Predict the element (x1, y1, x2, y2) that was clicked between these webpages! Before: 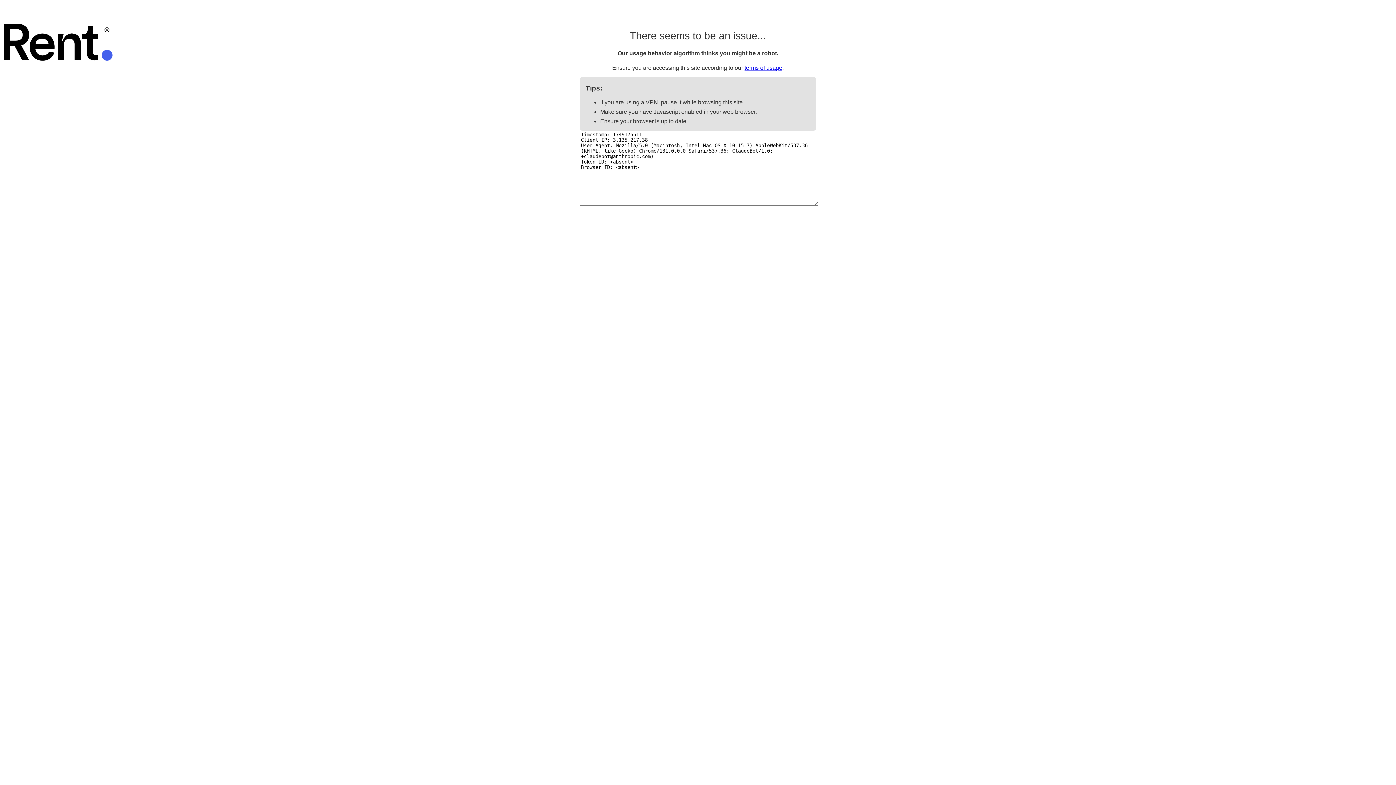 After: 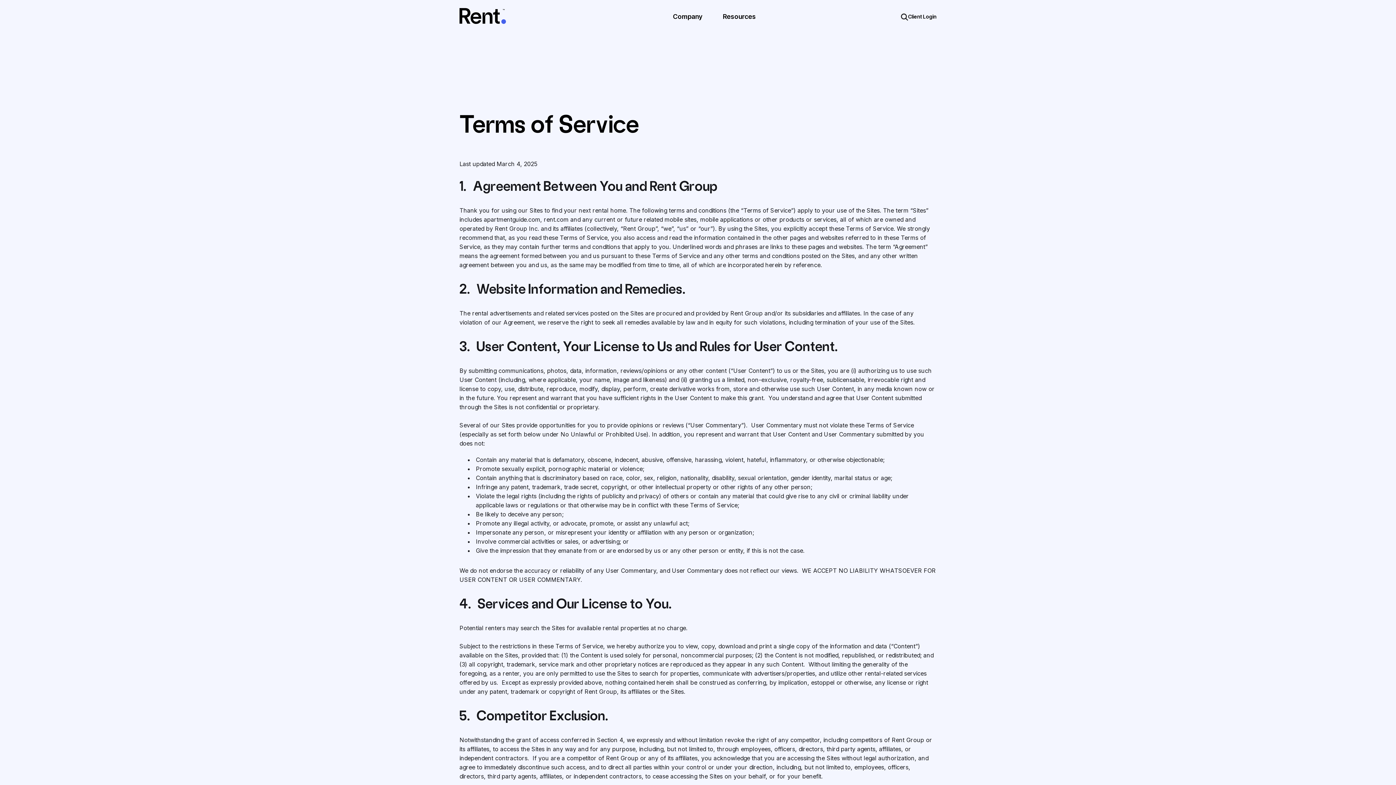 Action: label: terms of usage bbox: (744, 64, 782, 70)